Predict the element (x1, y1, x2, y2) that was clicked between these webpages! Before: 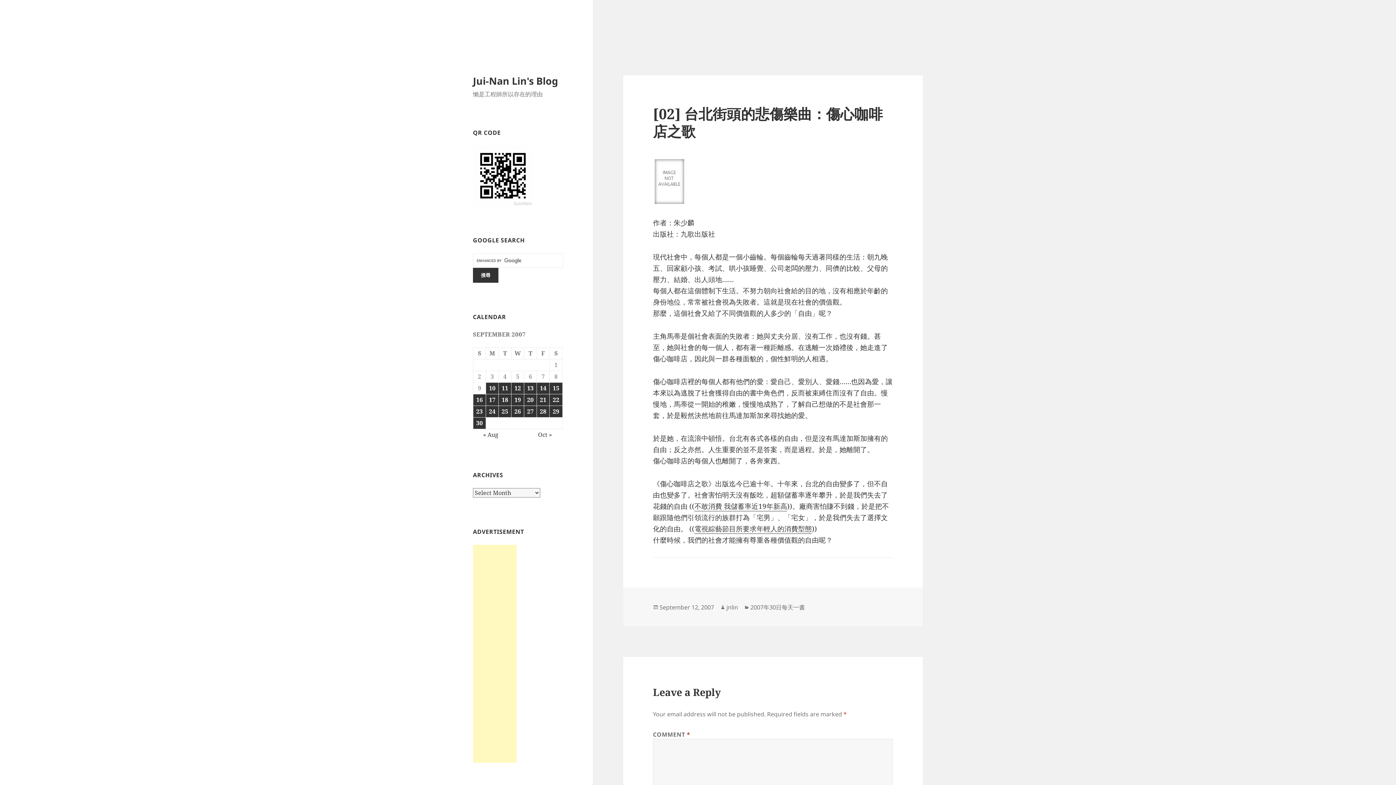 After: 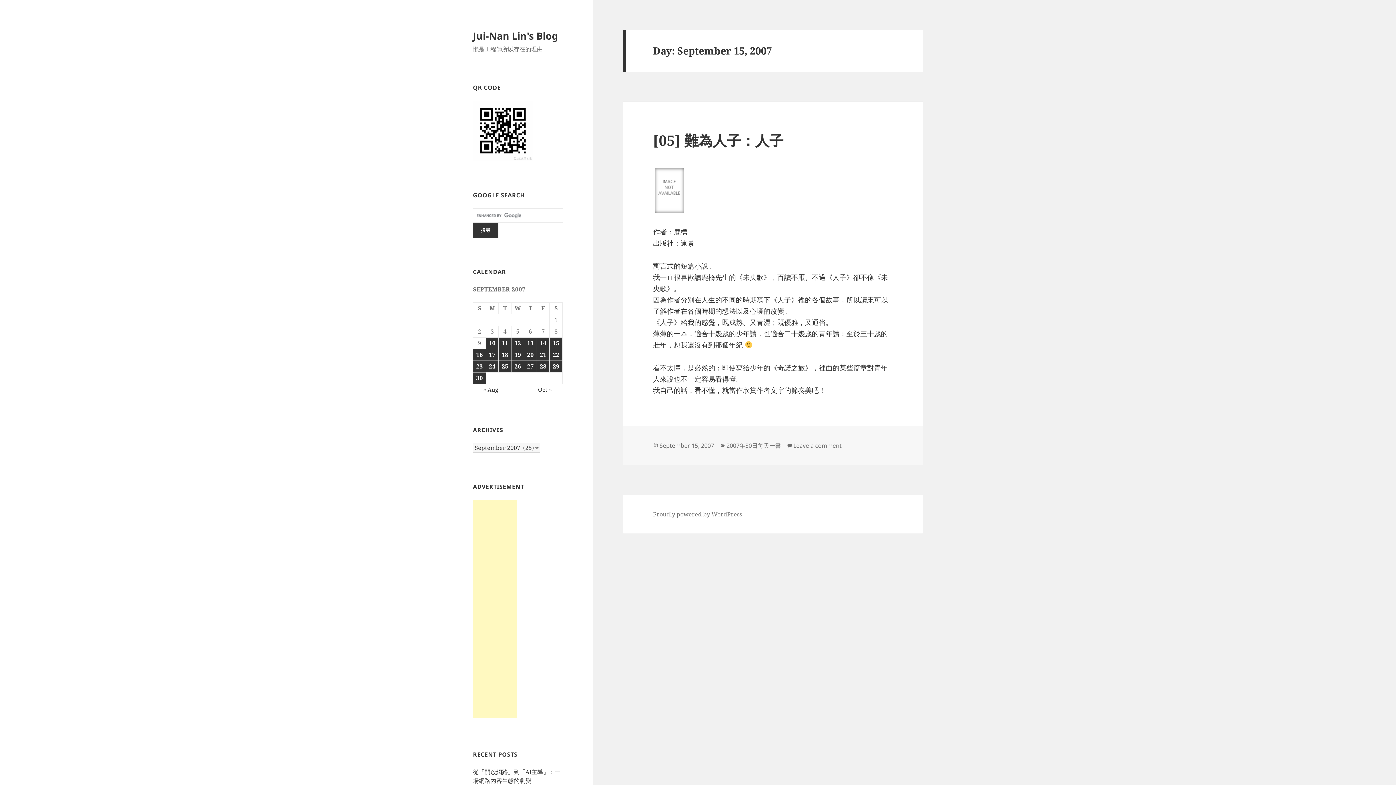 Action: label: Posts published on September 15, 2007 bbox: (549, 382, 562, 394)